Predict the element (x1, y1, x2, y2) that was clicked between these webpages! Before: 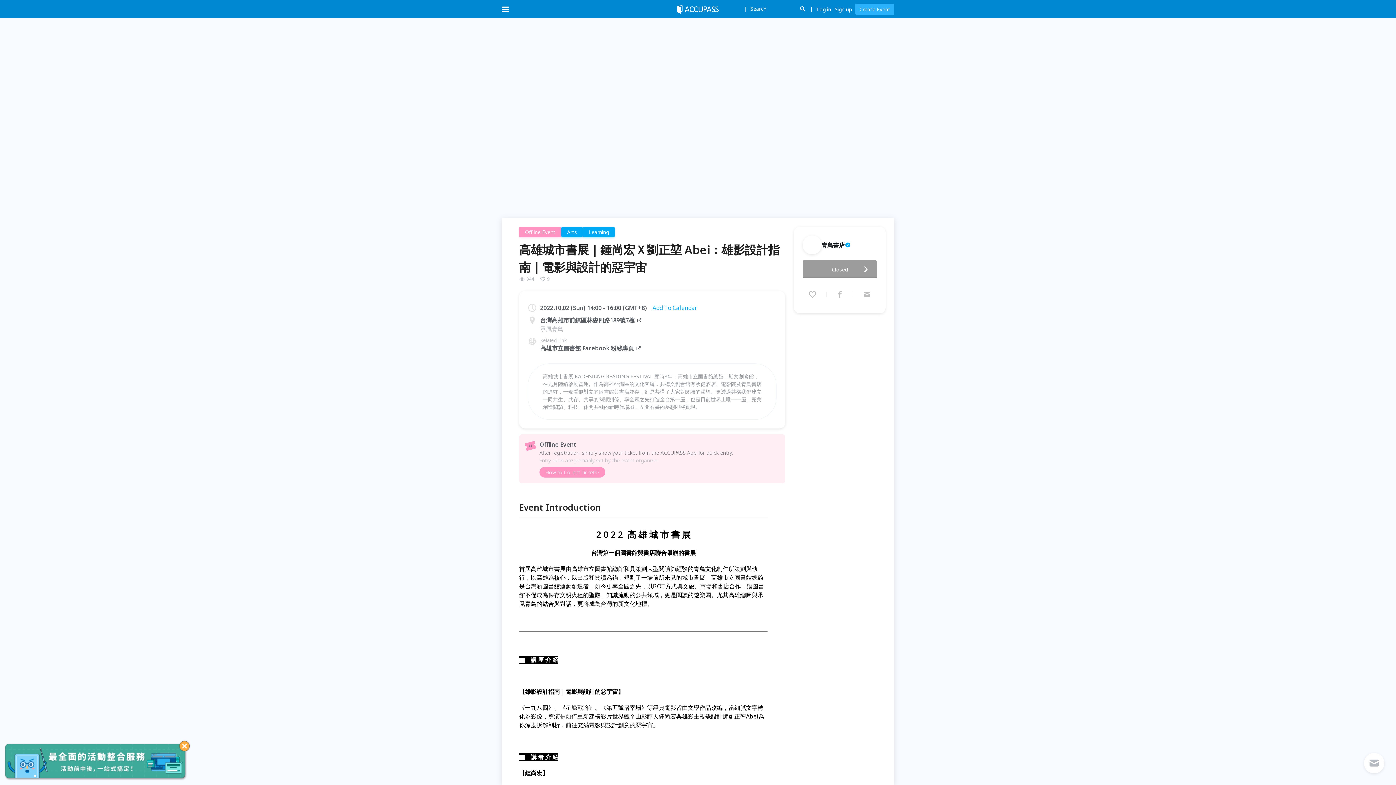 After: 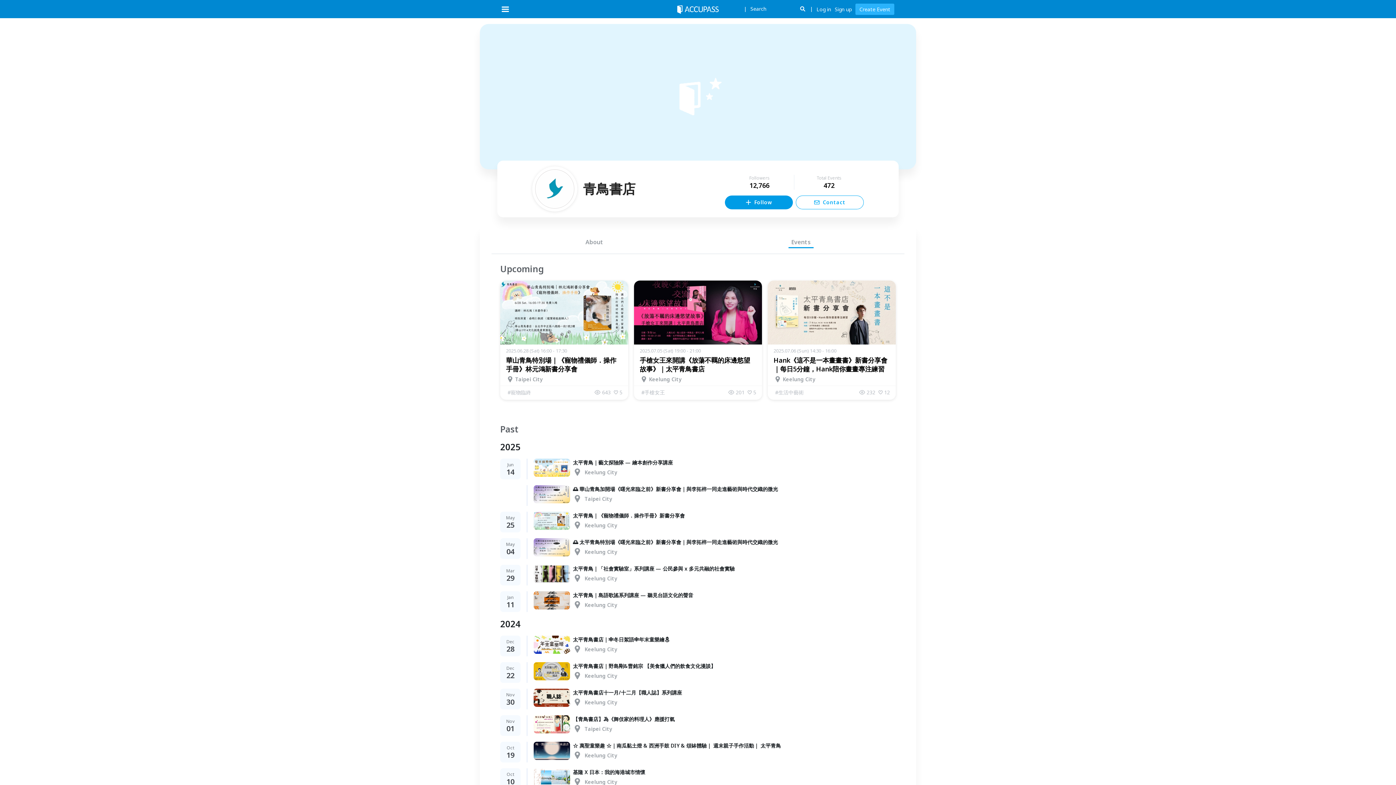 Action: bbox: (802, 235, 877, 253)